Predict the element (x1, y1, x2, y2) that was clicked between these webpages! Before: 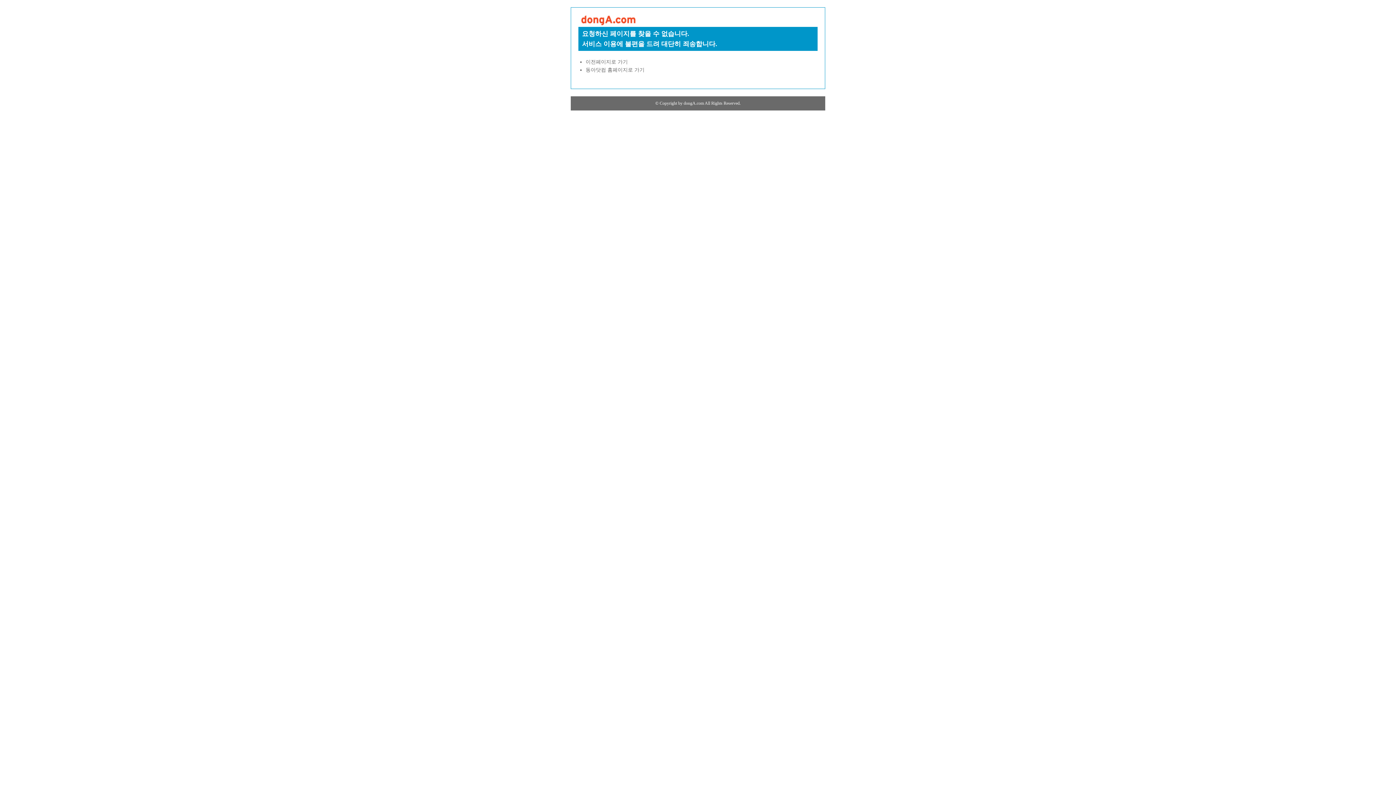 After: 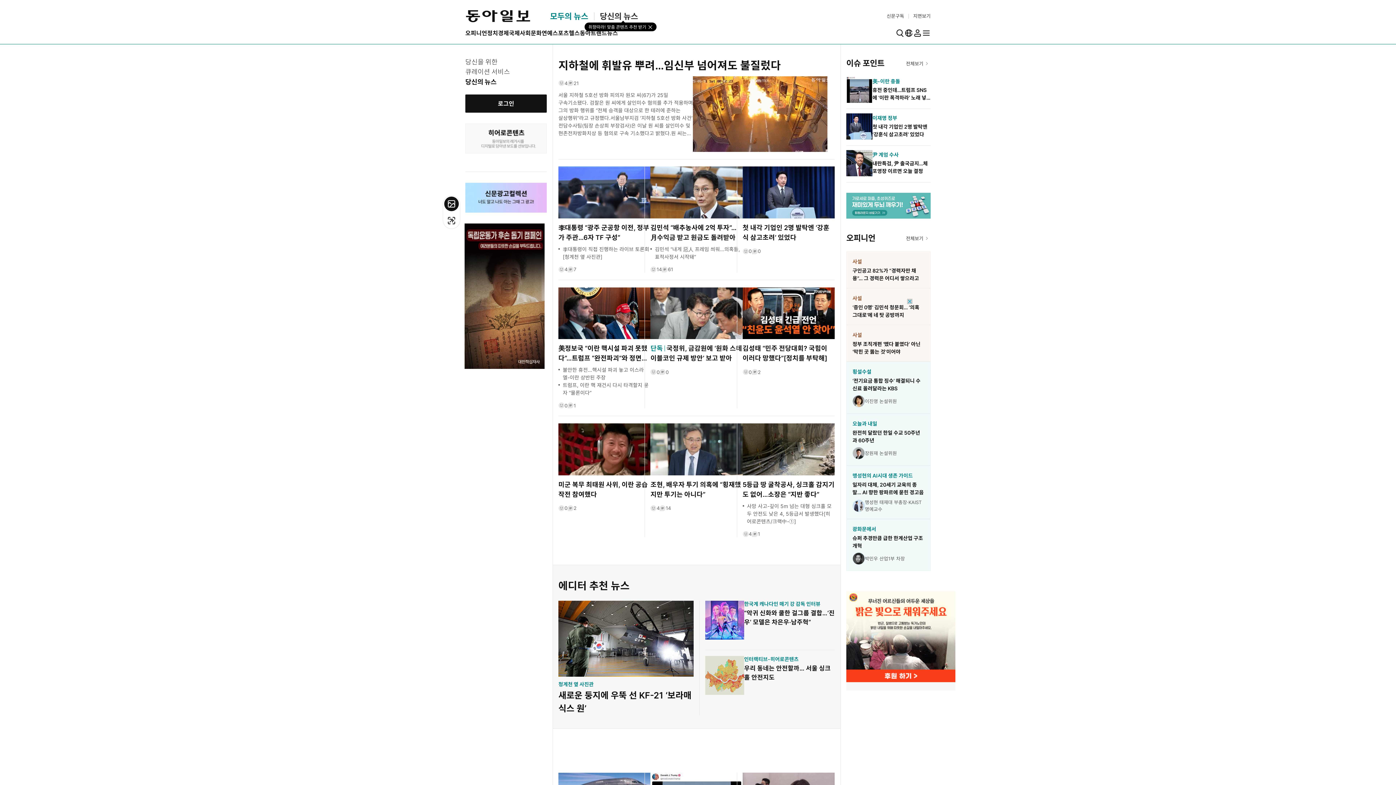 Action: bbox: (578, 22, 638, 28)